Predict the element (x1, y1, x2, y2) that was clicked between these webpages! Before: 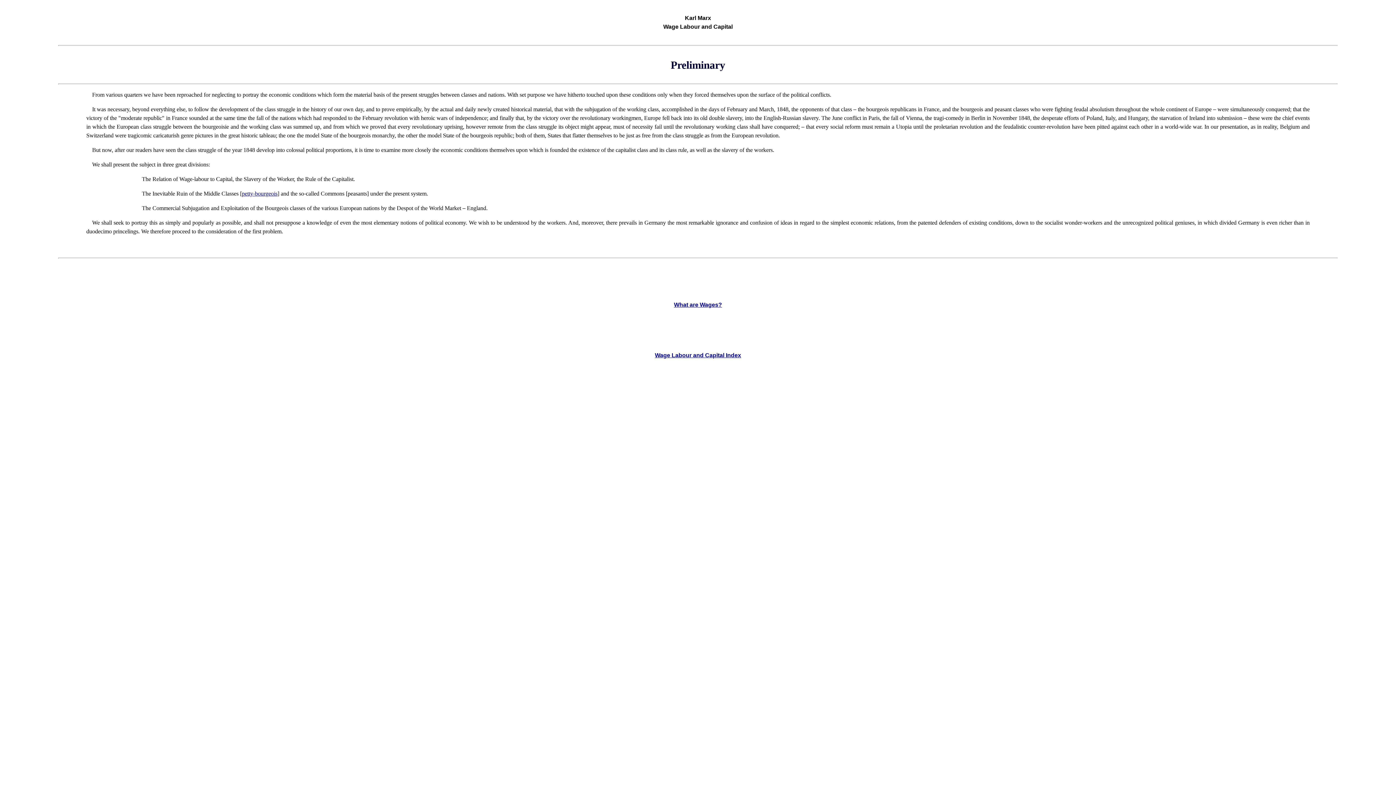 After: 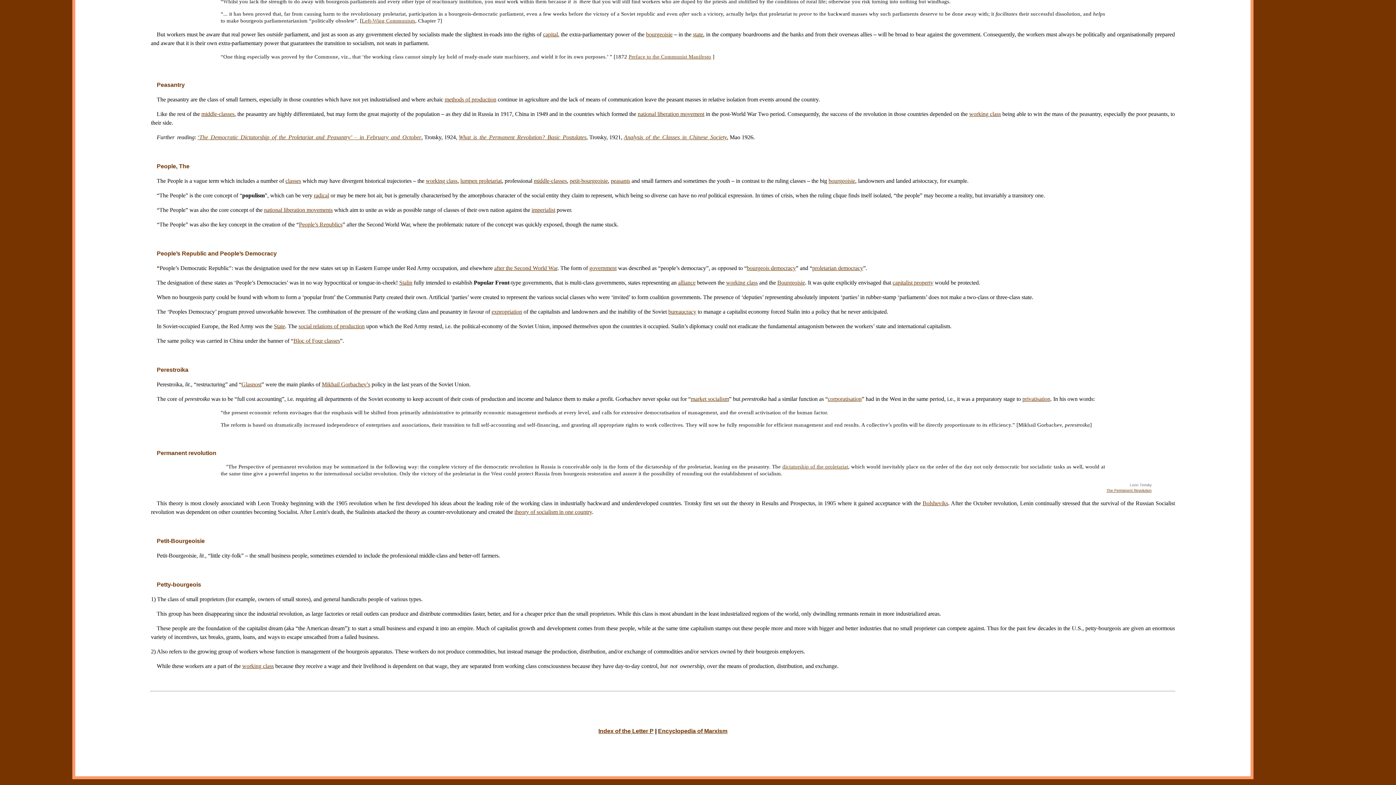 Action: bbox: (241, 190, 277, 196) label: petty-bourgeois